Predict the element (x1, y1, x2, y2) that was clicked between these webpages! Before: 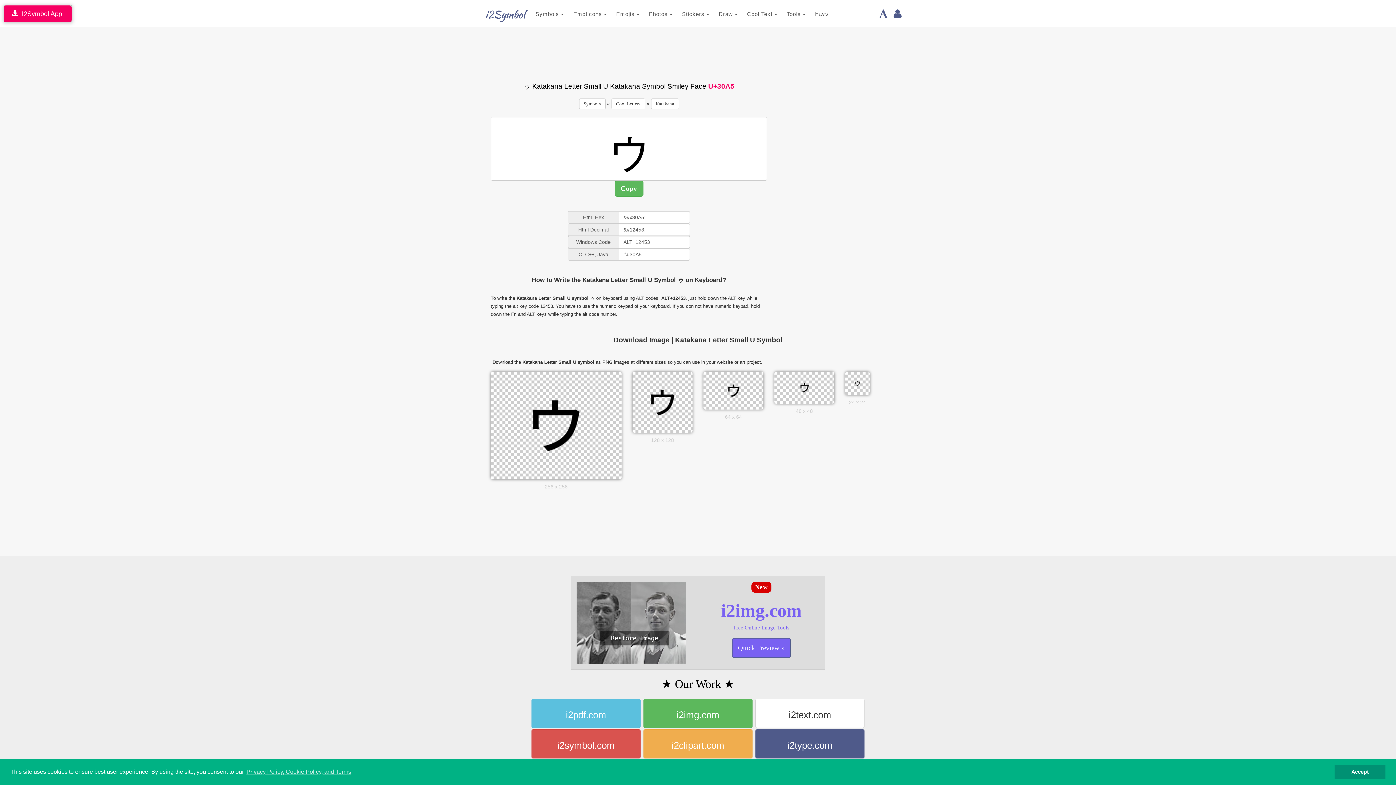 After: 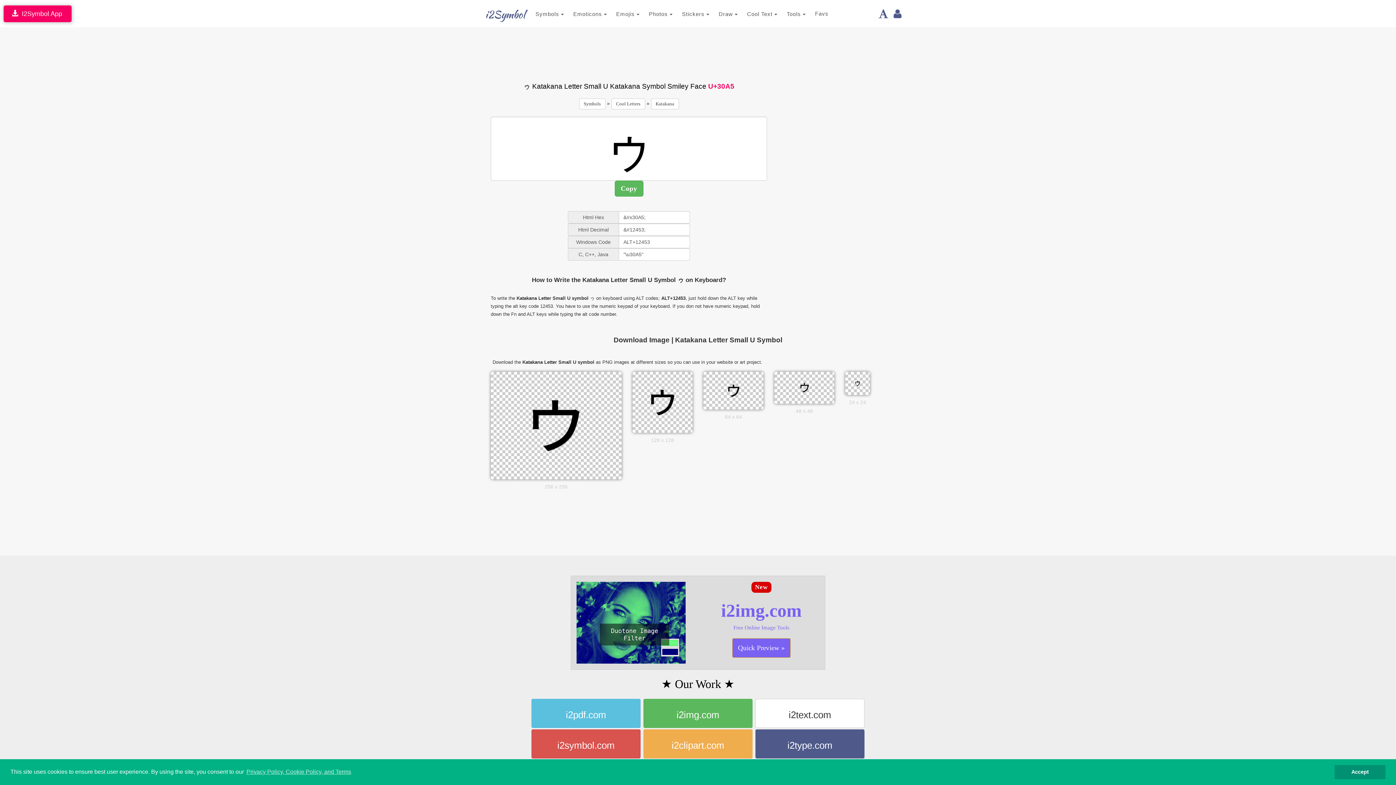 Action: bbox: (732, 638, 790, 658) label: Quick Preview »